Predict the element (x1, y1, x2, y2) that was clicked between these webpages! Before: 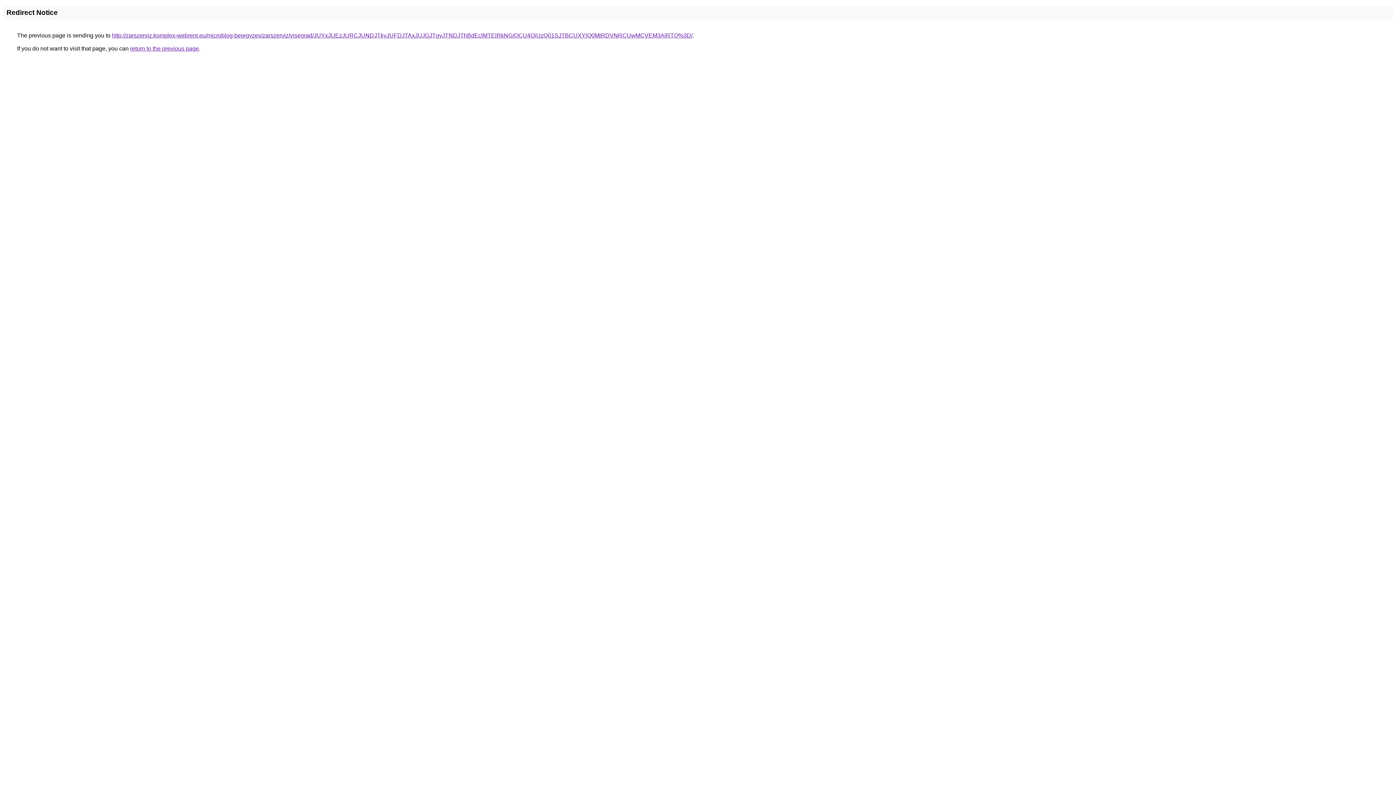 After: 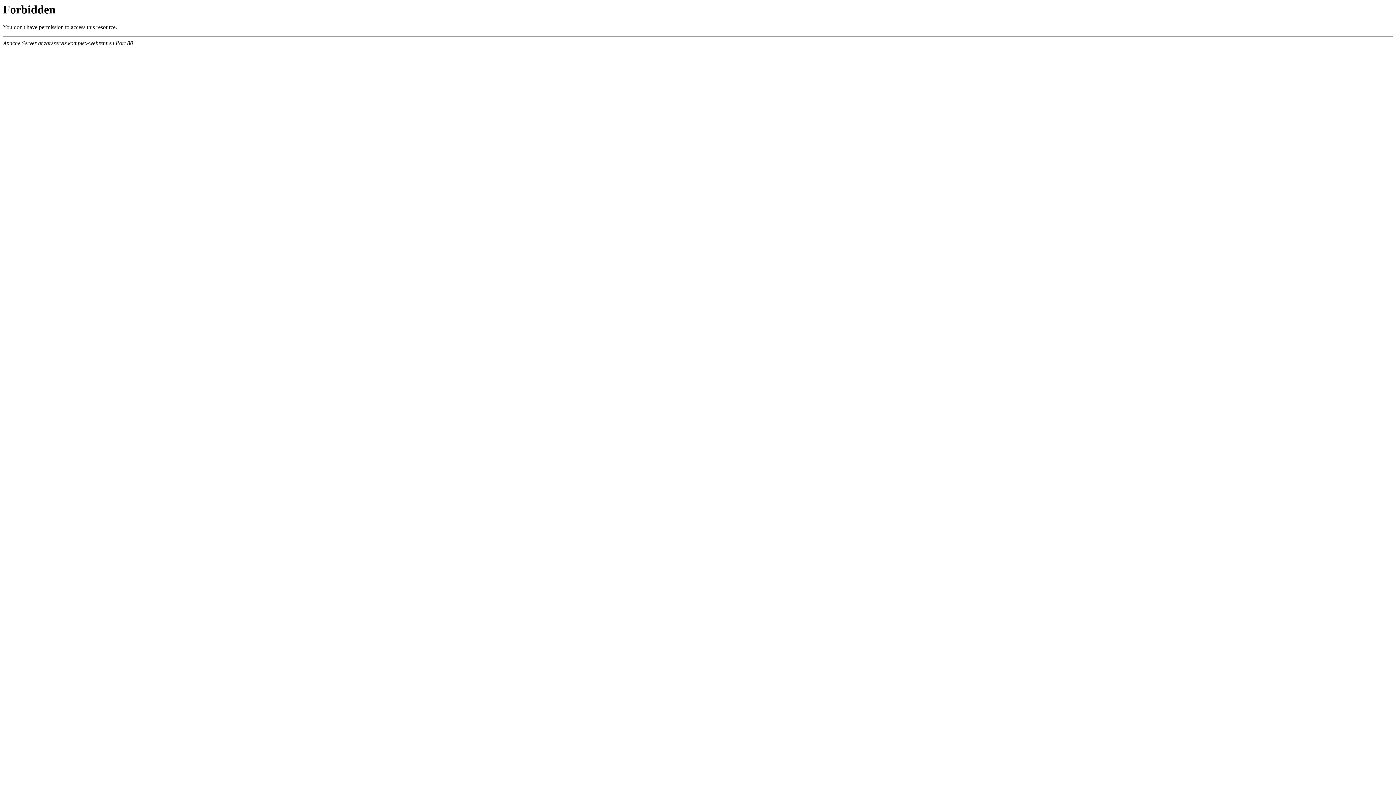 Action: bbox: (112, 32, 692, 38) label: http://zarszerviz.komplex-webrent.eu/microblog-bejegyzes/zarszerviz/visegrad/JUYxJUEzJURCJUNDJTkyJUFDJTAxJUJGJTgyJTNDJThBdEclMTElRkNG/OCU4QiUzQ01SJTBCUXYlQ0MlRDVNRCUwMCVEM3AlRTQ%3D/